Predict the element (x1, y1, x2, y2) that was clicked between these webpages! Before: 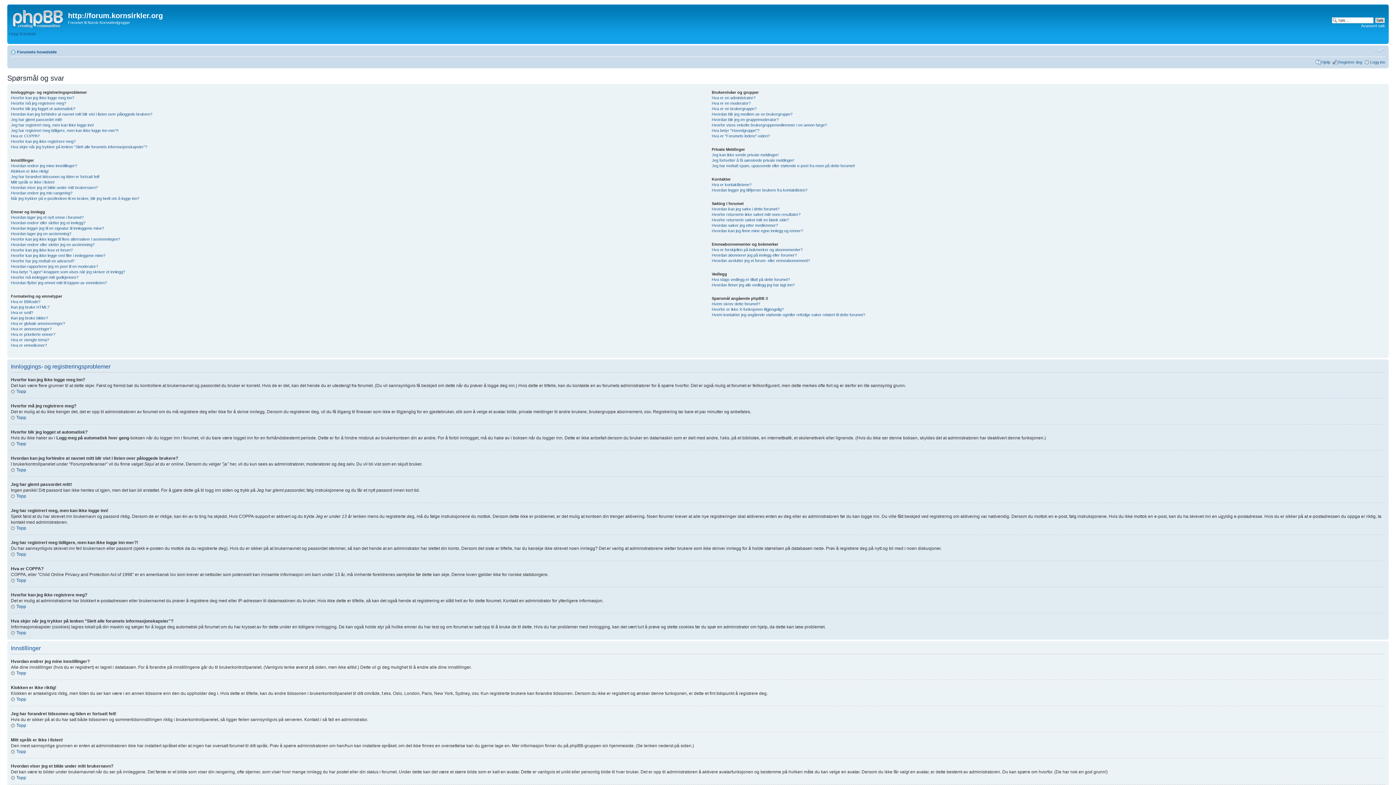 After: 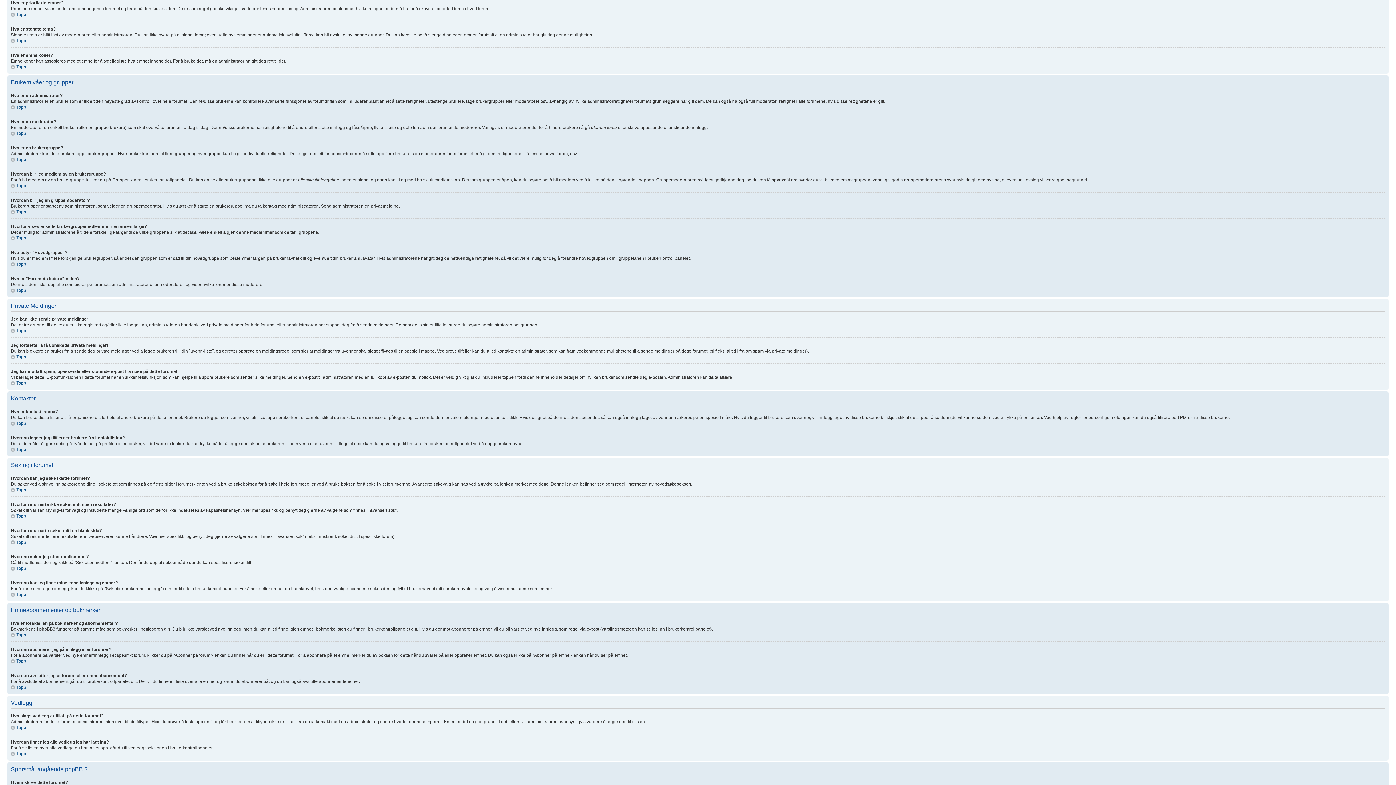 Action: bbox: (10, 332, 55, 336) label: Hva er prioriterte emner?